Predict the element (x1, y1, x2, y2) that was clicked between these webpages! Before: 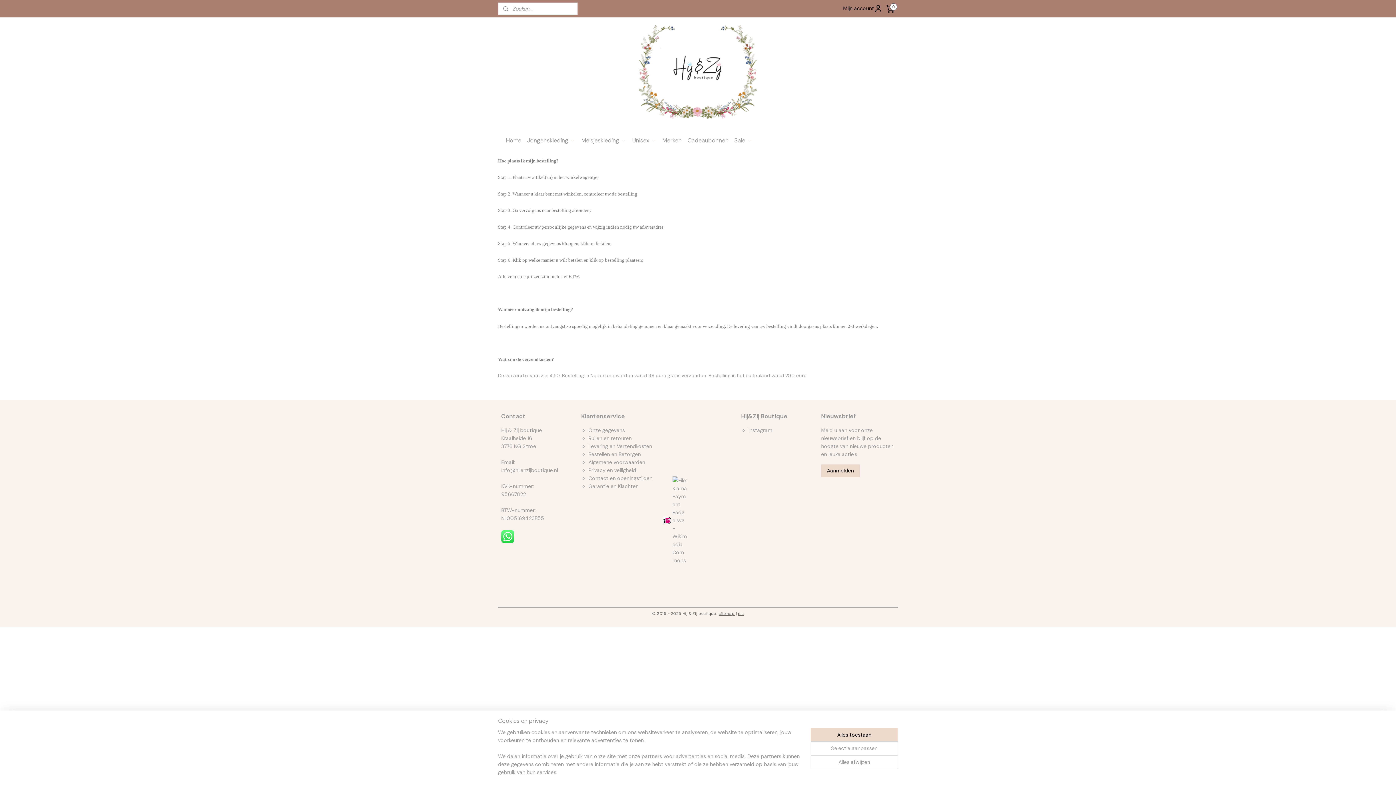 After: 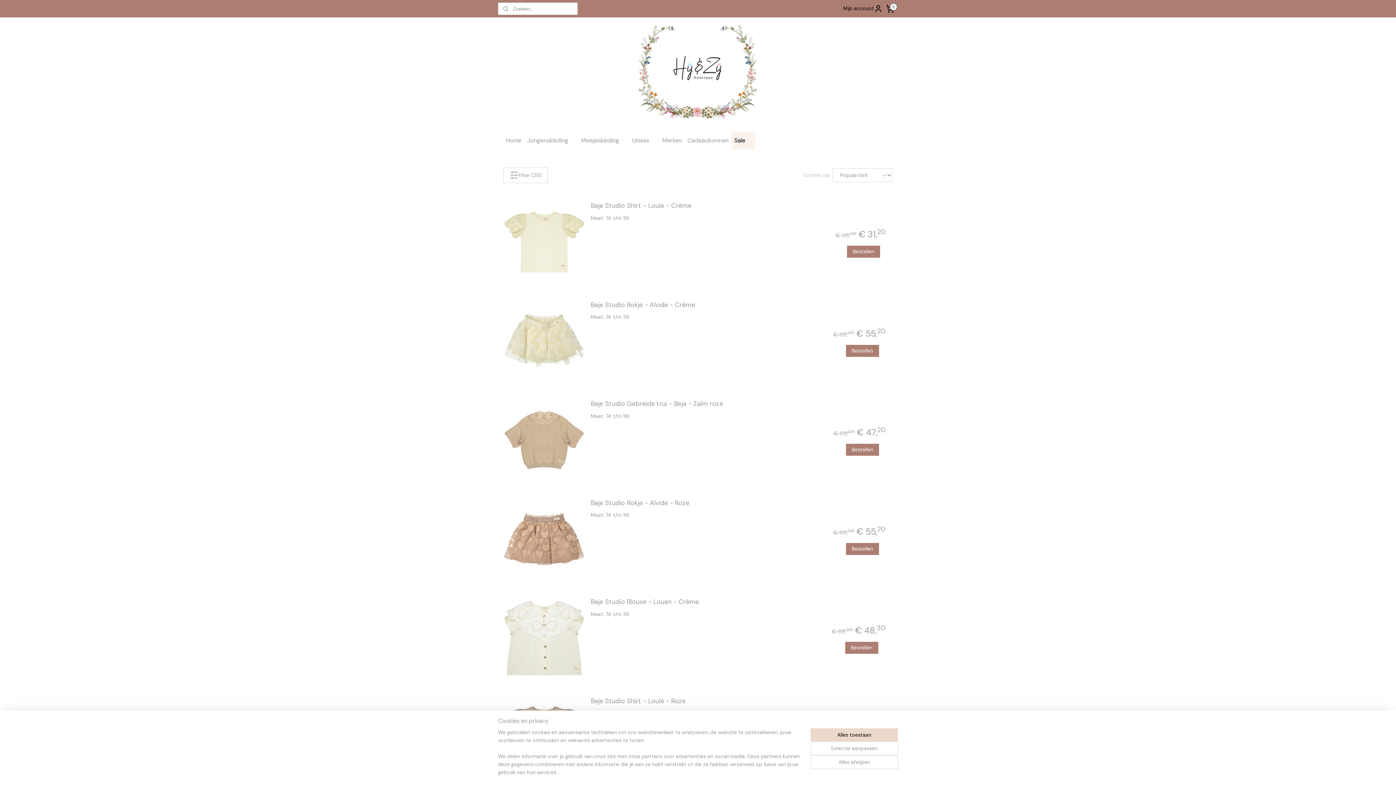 Action: label: Sale bbox: (731, 131, 755, 149)